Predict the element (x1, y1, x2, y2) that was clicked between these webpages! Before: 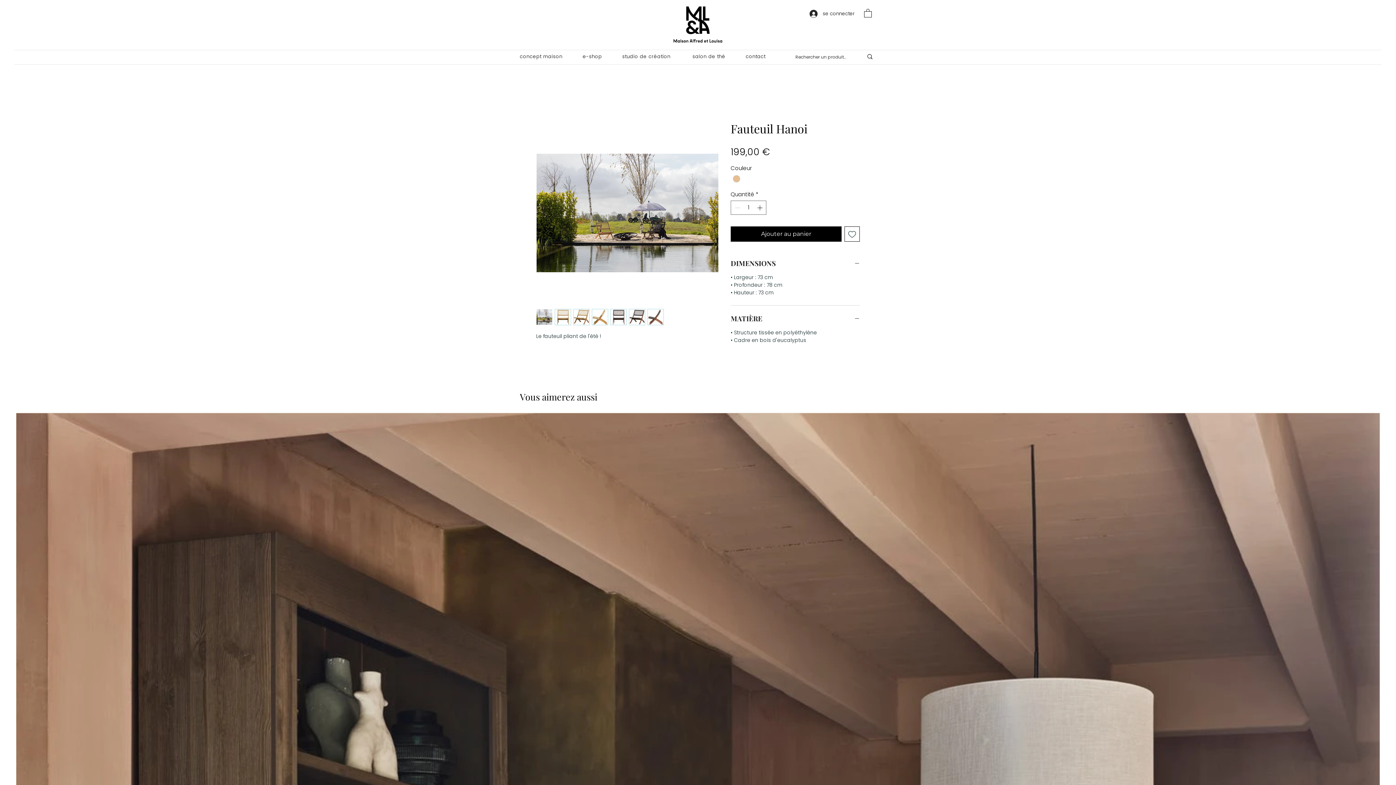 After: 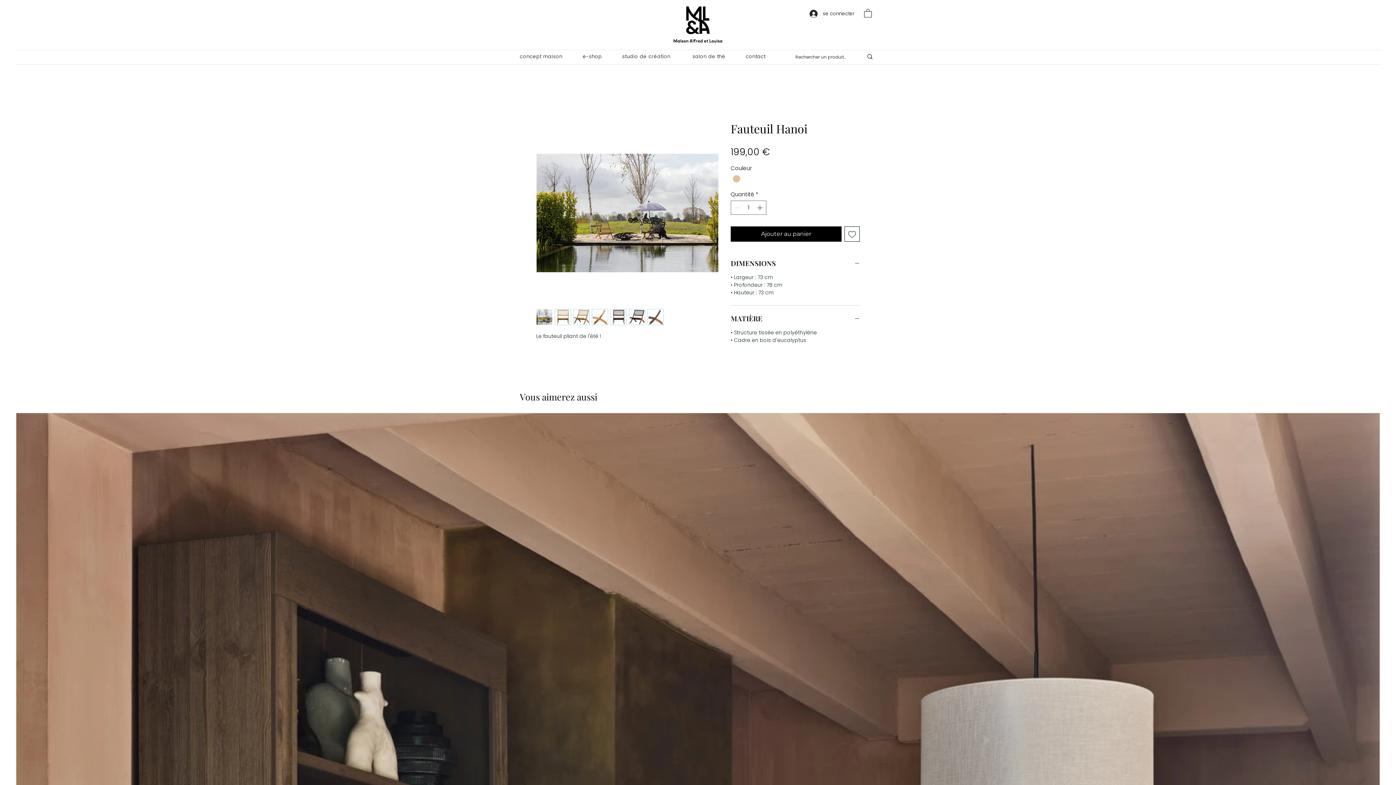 Action: bbox: (610, 309, 626, 325)